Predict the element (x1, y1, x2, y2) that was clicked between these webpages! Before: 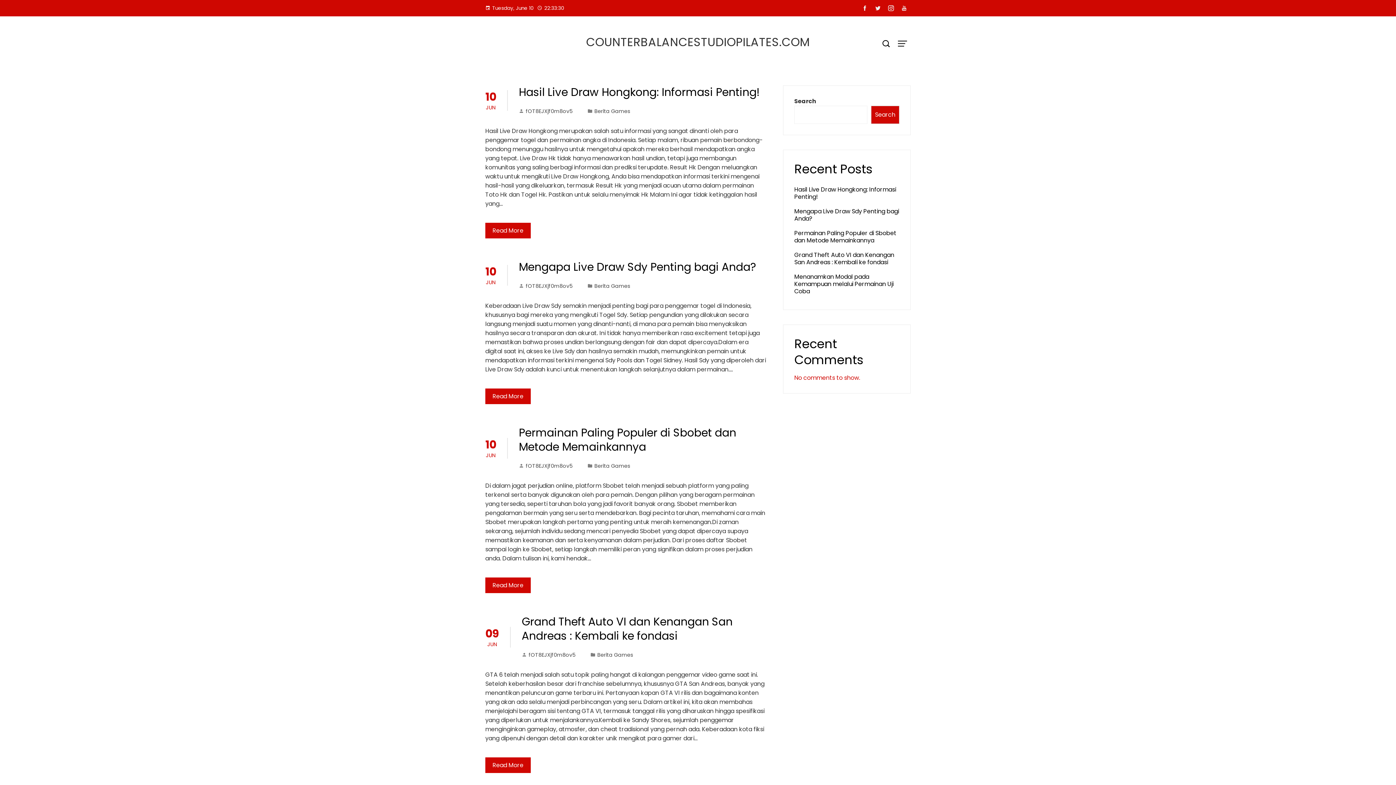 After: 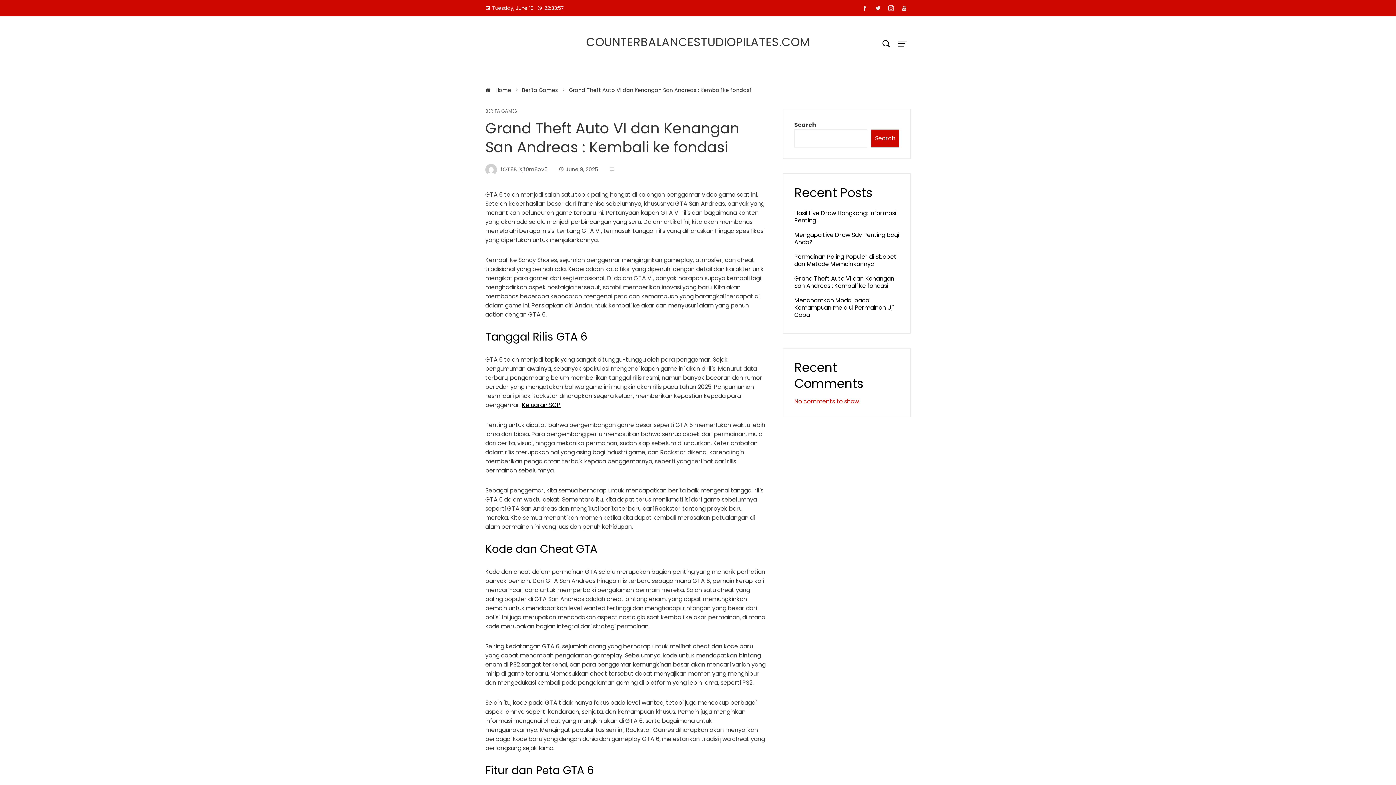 Action: label: Read More bbox: (485, 757, 530, 773)